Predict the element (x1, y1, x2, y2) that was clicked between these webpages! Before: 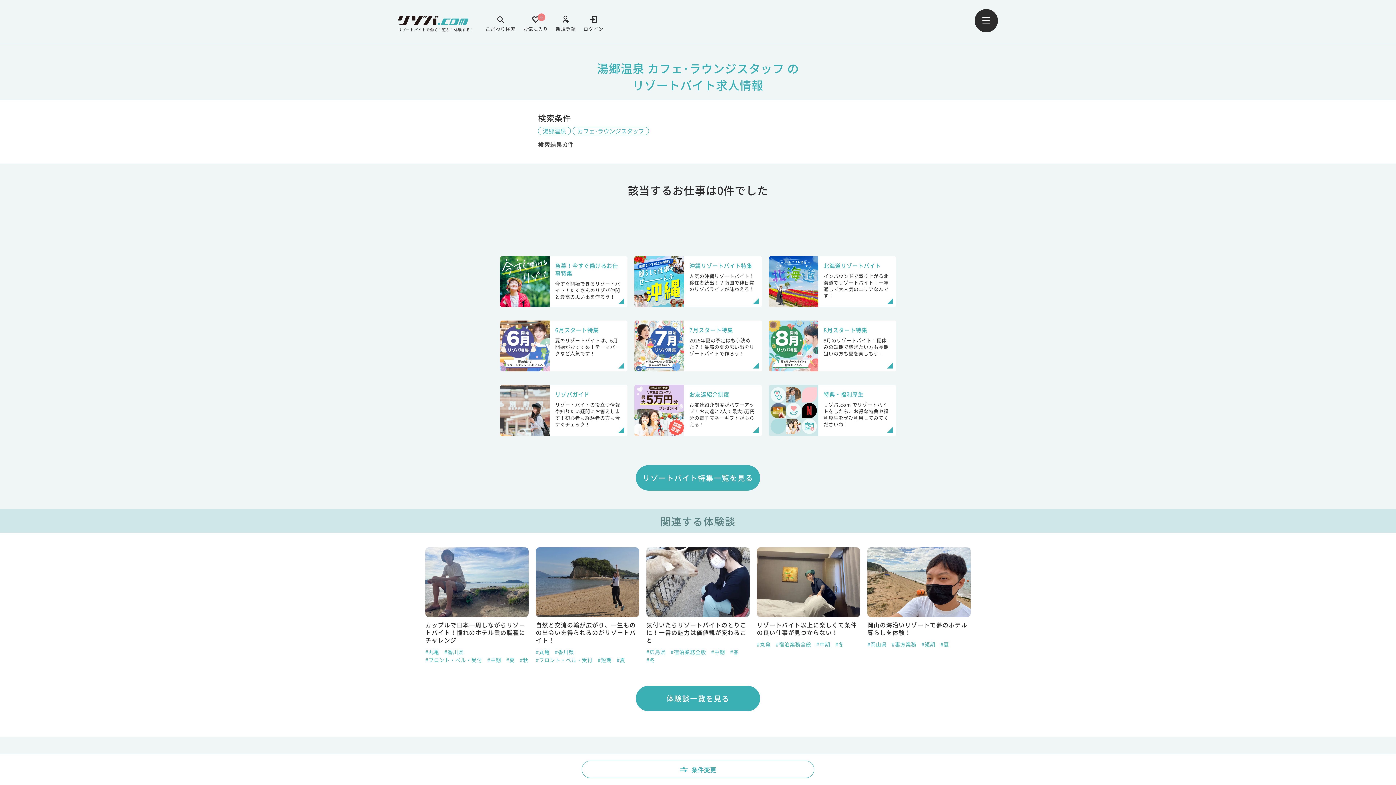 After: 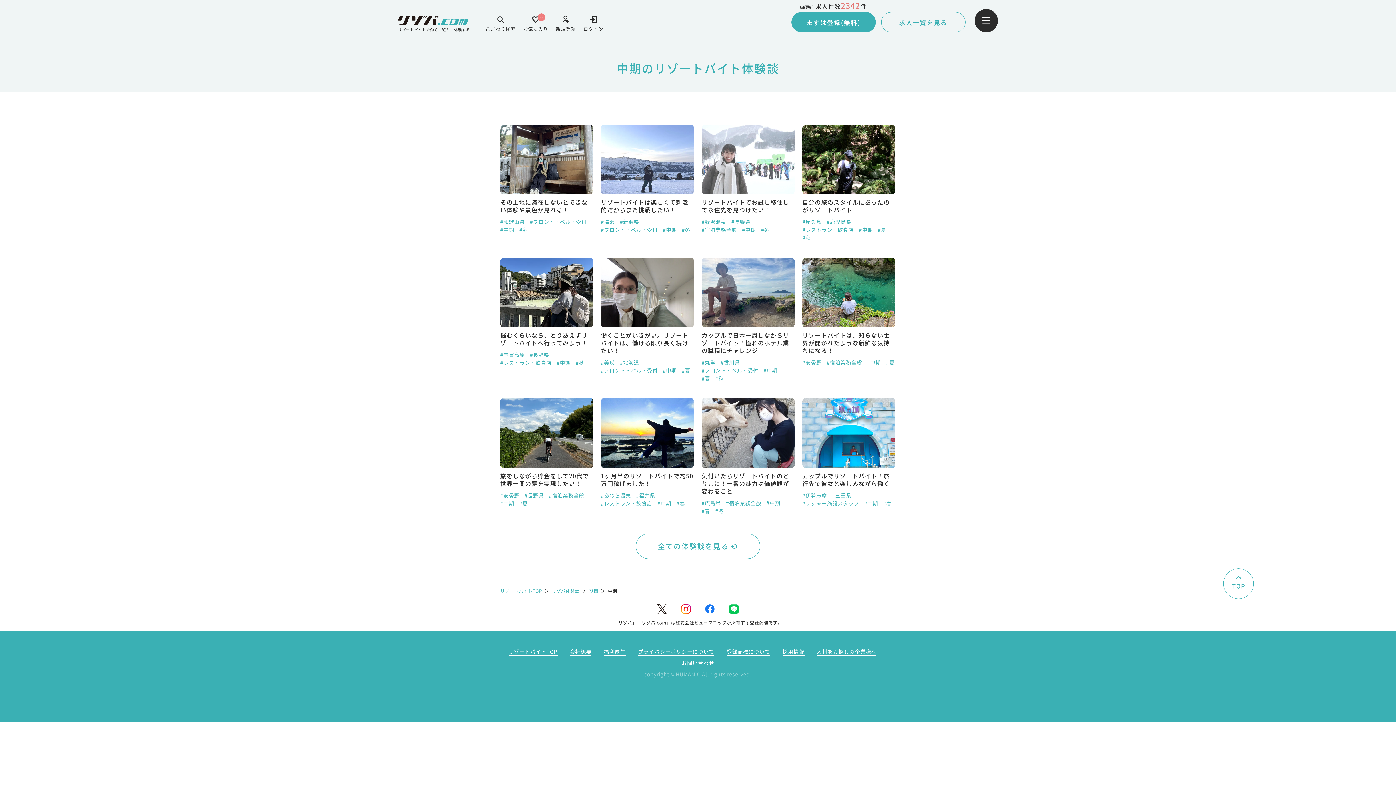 Action: label: #中期 bbox: (819, 656, 832, 664)